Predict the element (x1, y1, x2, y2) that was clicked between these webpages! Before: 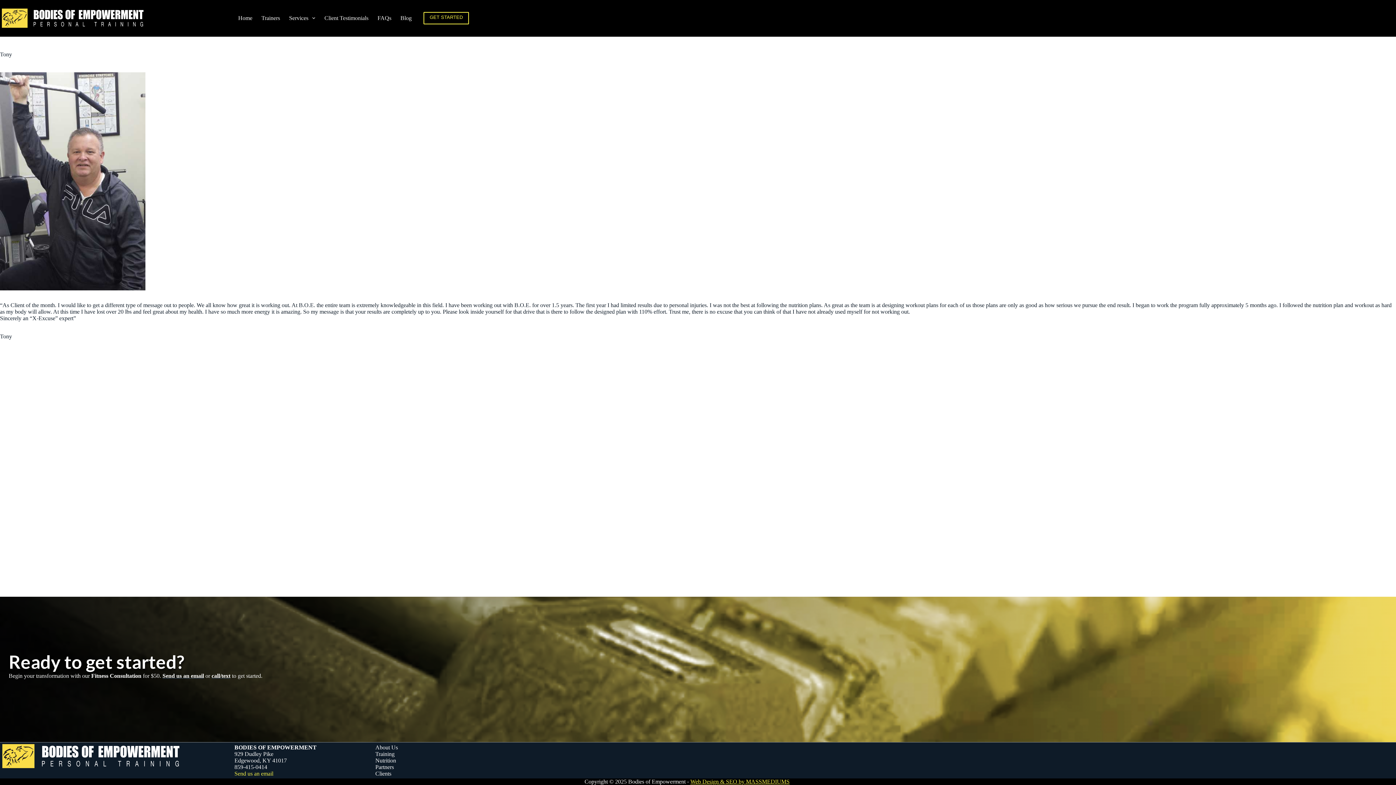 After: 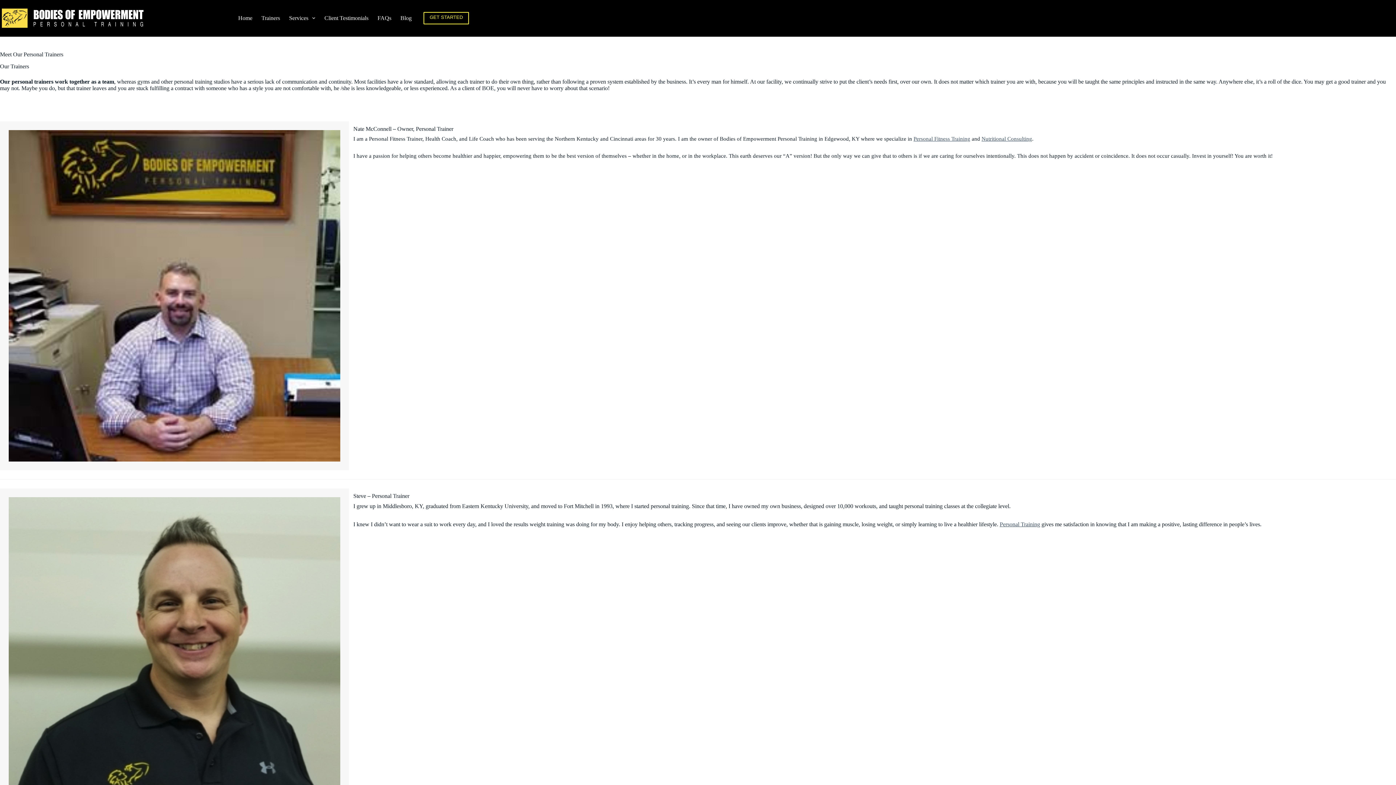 Action: bbox: (371, 744, 472, 751) label: About Us